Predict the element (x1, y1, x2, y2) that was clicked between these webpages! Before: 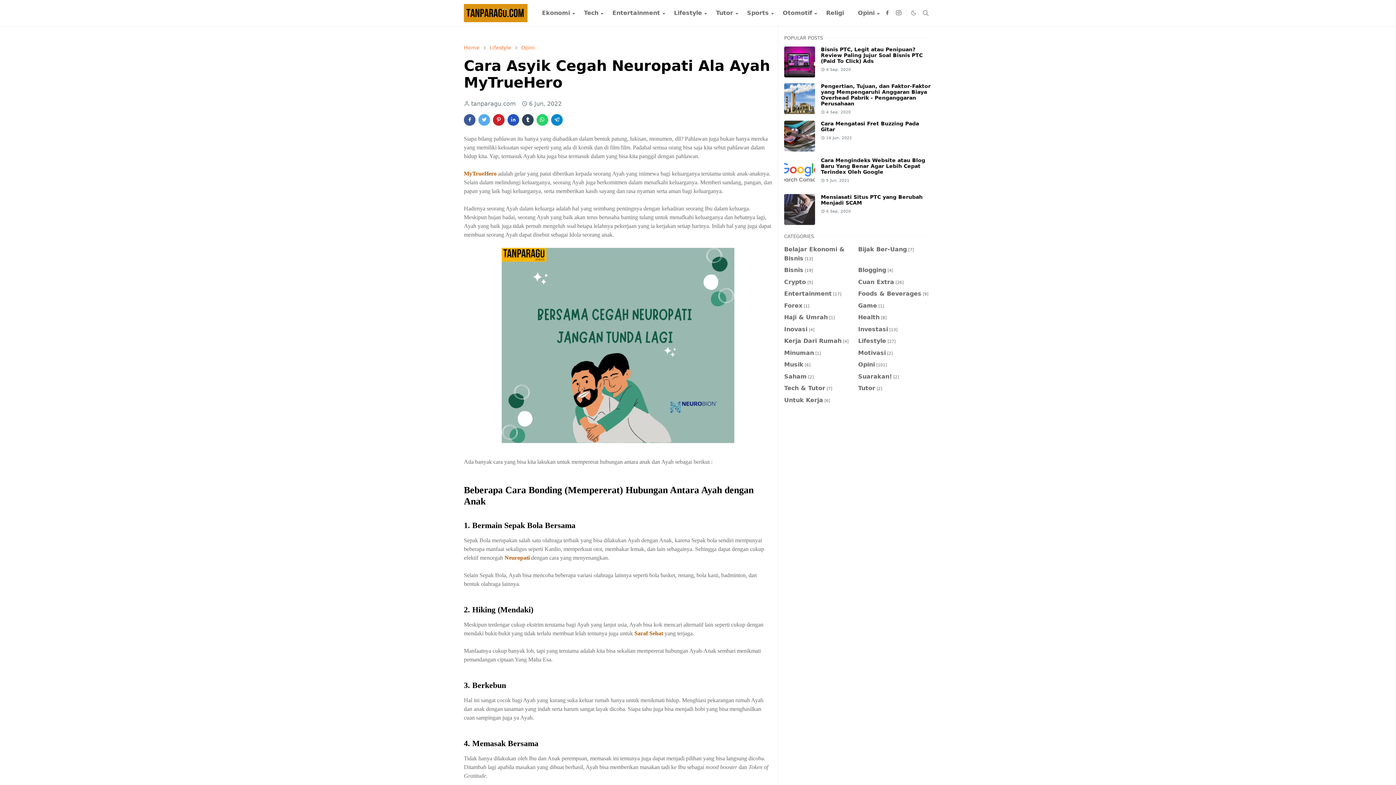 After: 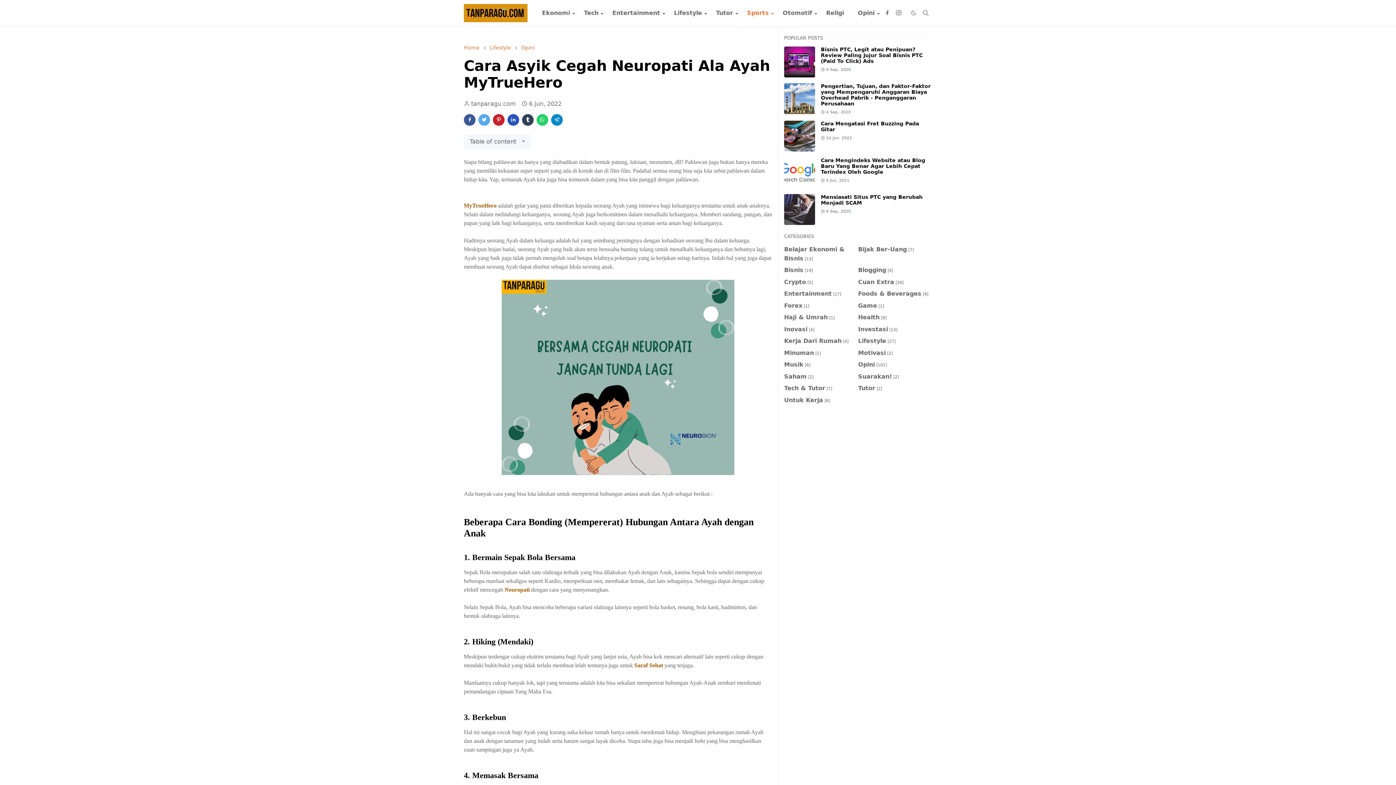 Action: bbox: (740, 0, 775, 26) label: Sports